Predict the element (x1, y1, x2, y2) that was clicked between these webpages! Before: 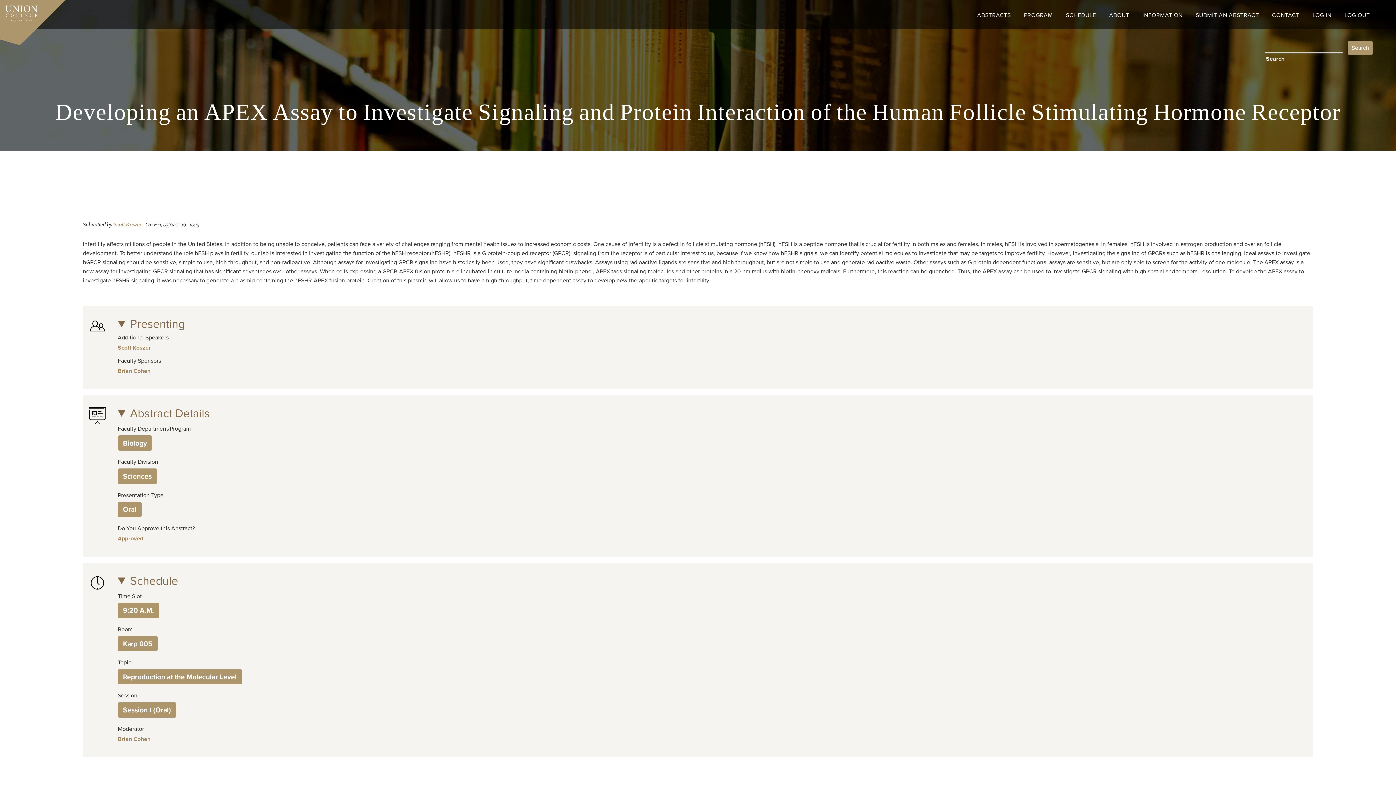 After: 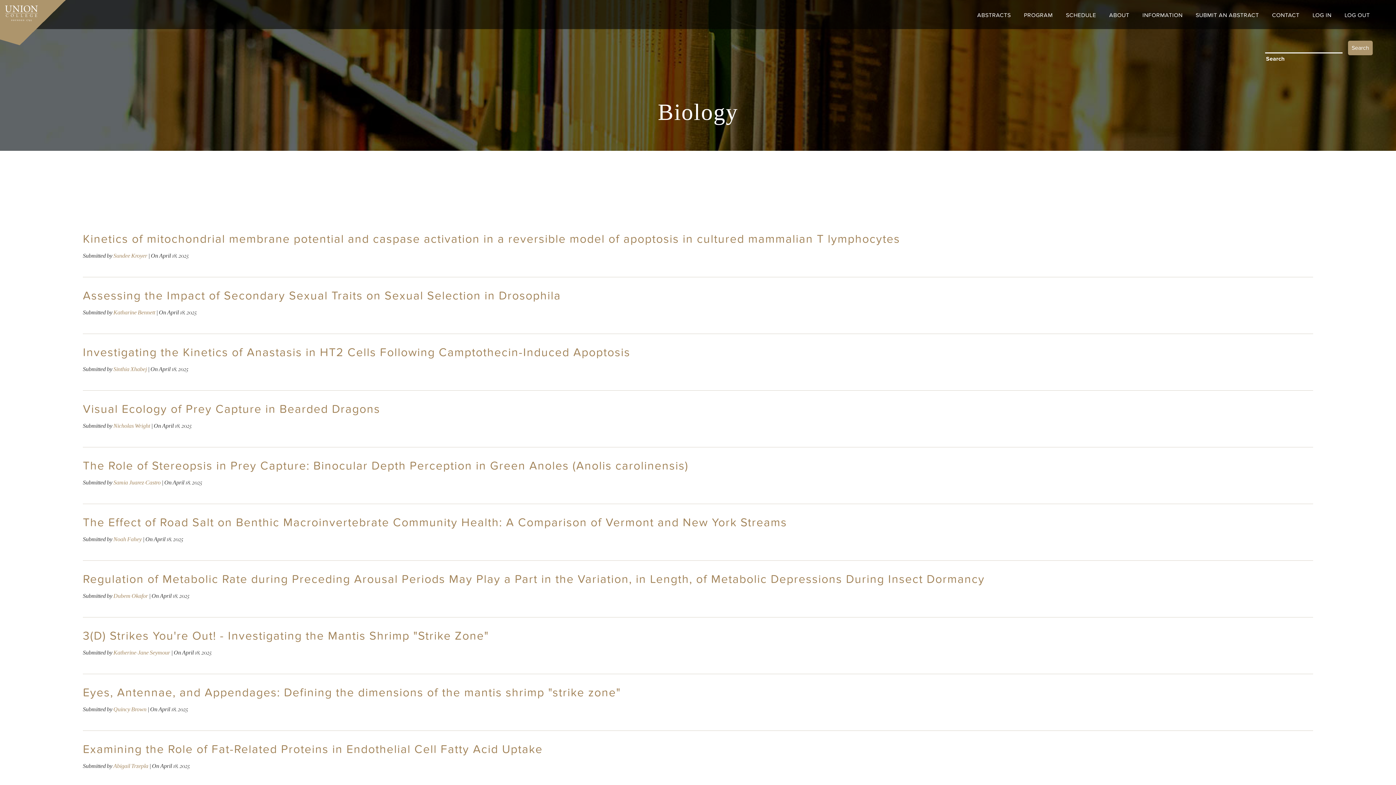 Action: label: Biology bbox: (117, 435, 152, 451)